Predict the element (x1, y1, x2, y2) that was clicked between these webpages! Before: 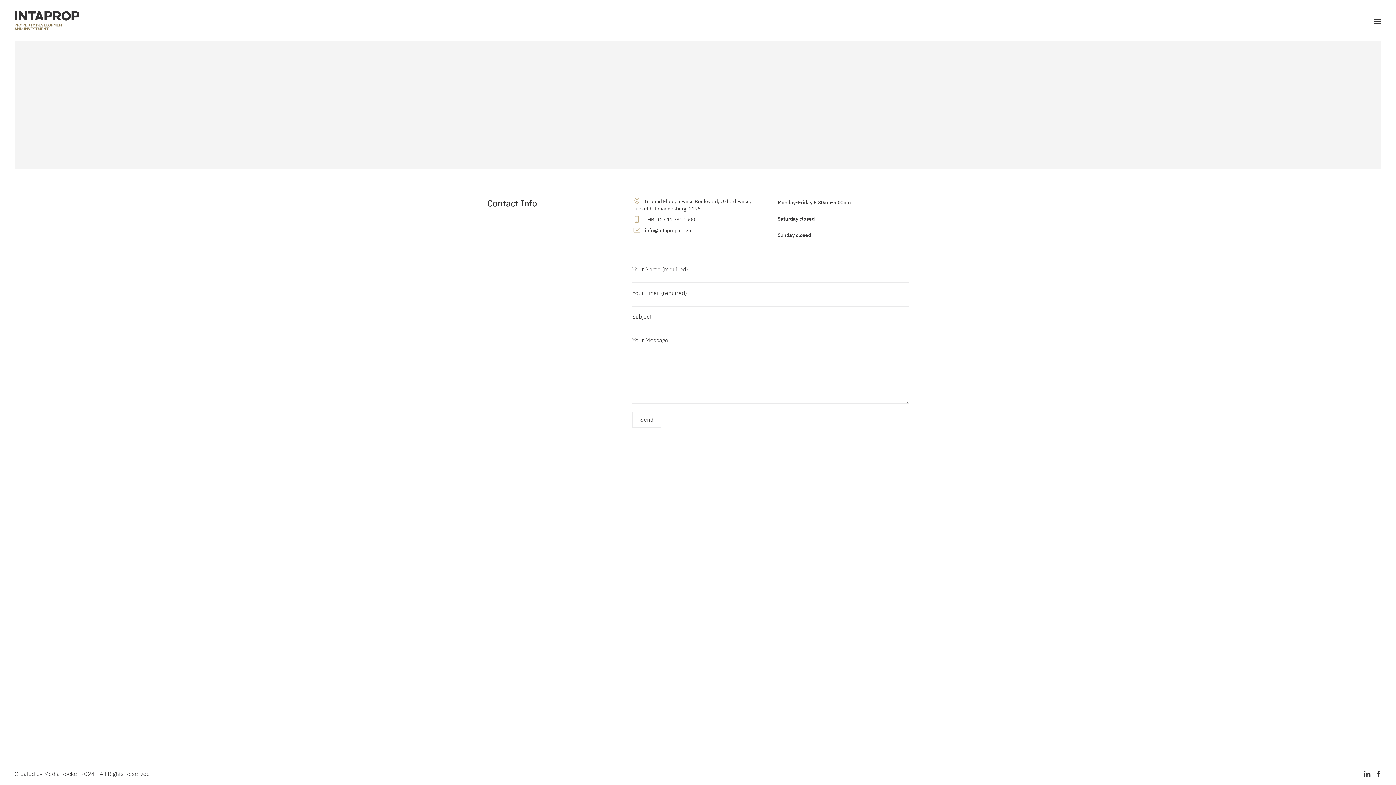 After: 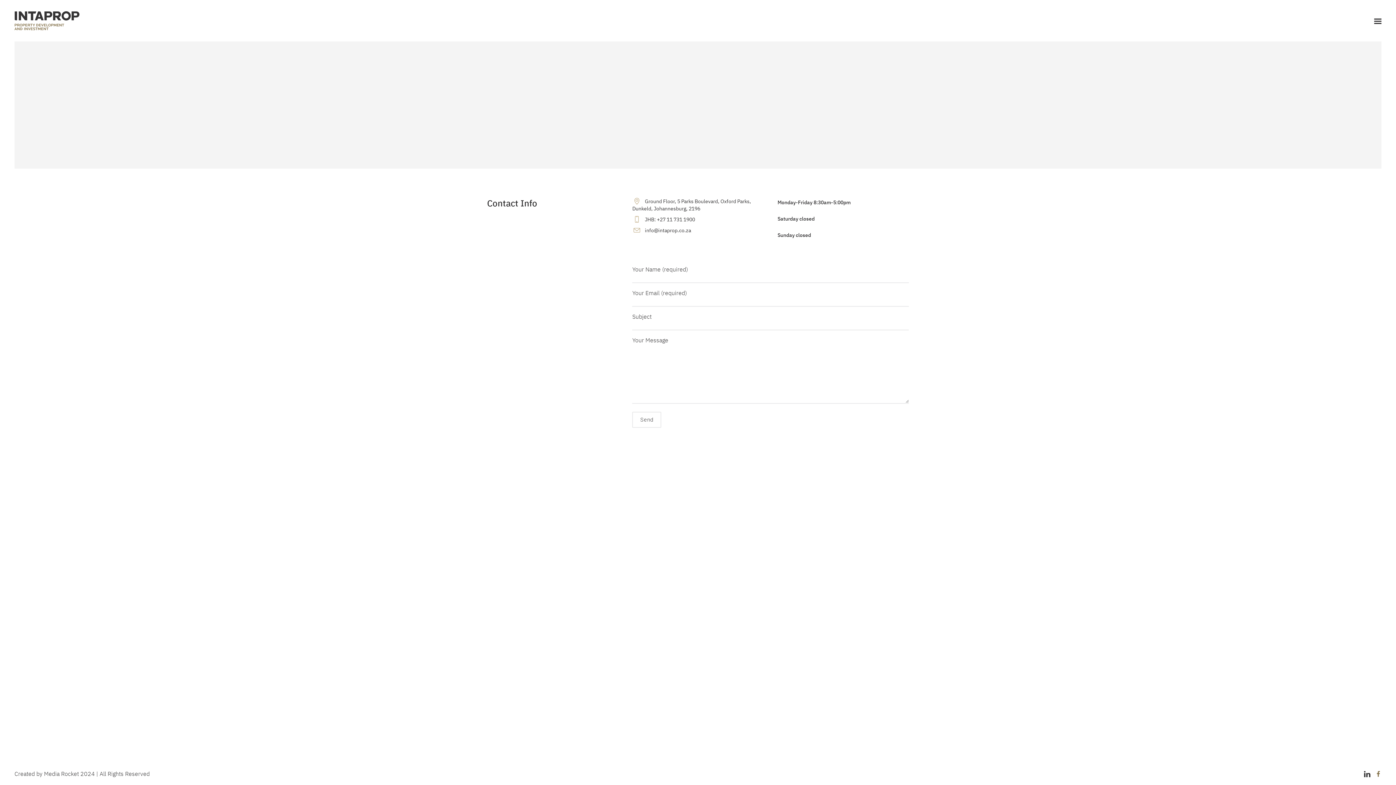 Action: bbox: (1375, 771, 1381, 777)